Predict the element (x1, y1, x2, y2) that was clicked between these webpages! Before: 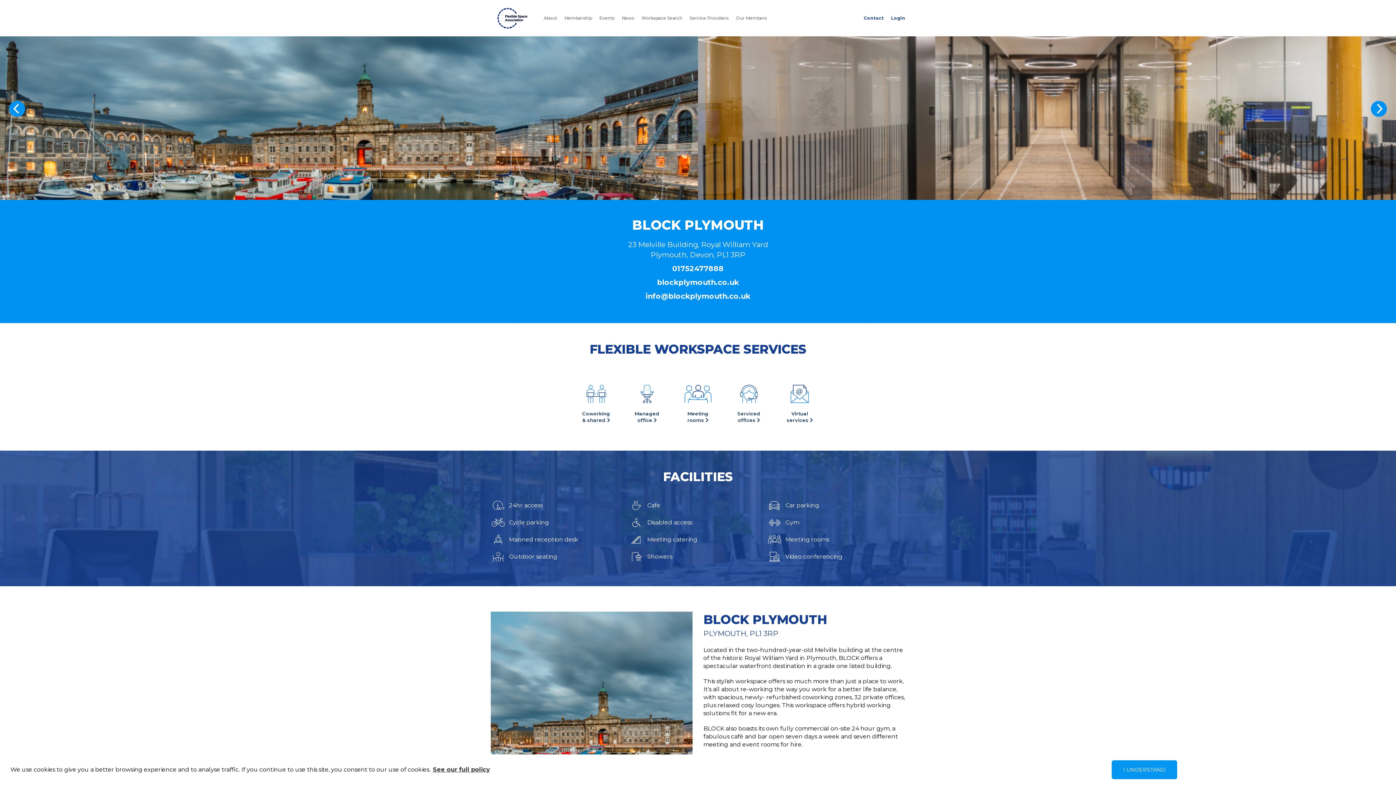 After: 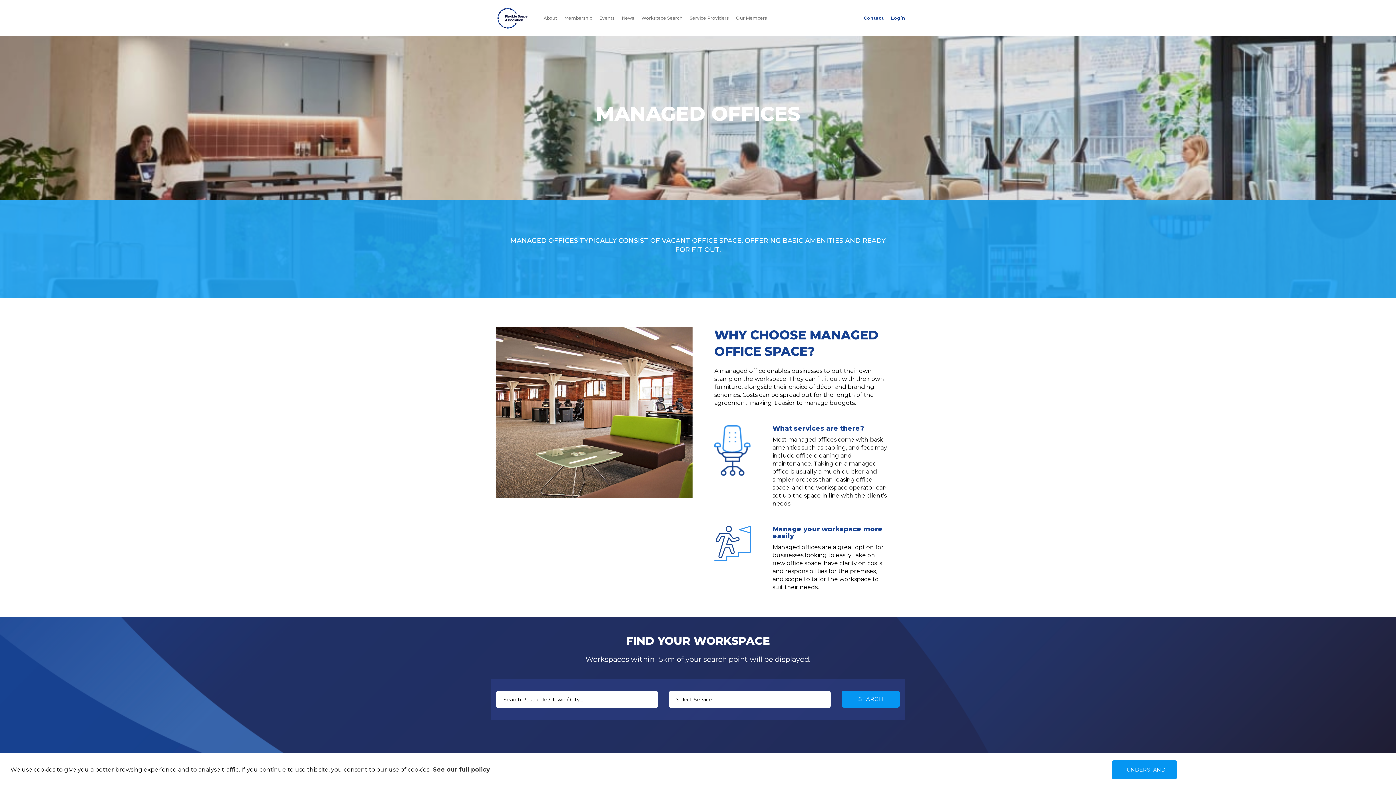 Action: label: Managed
office  bbox: (621, 385, 672, 423)